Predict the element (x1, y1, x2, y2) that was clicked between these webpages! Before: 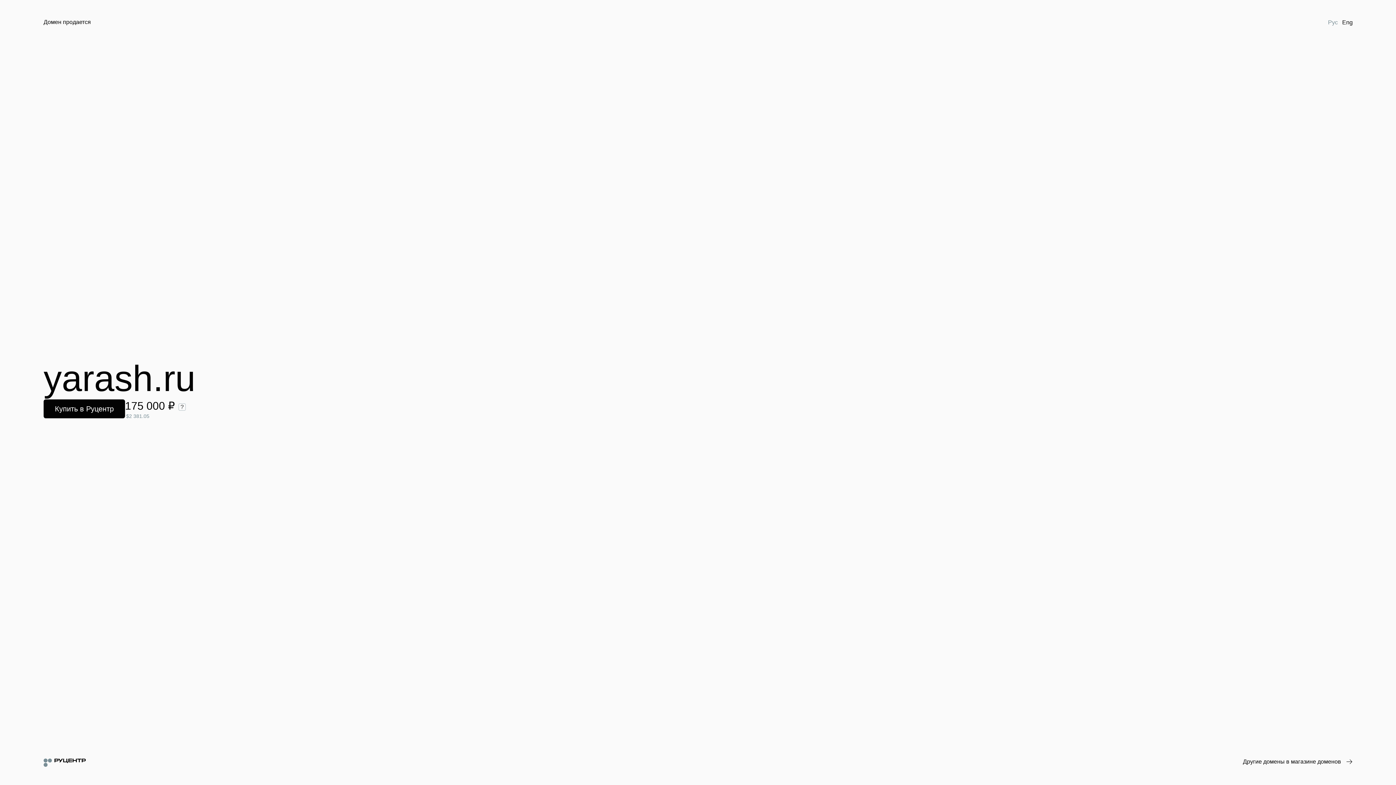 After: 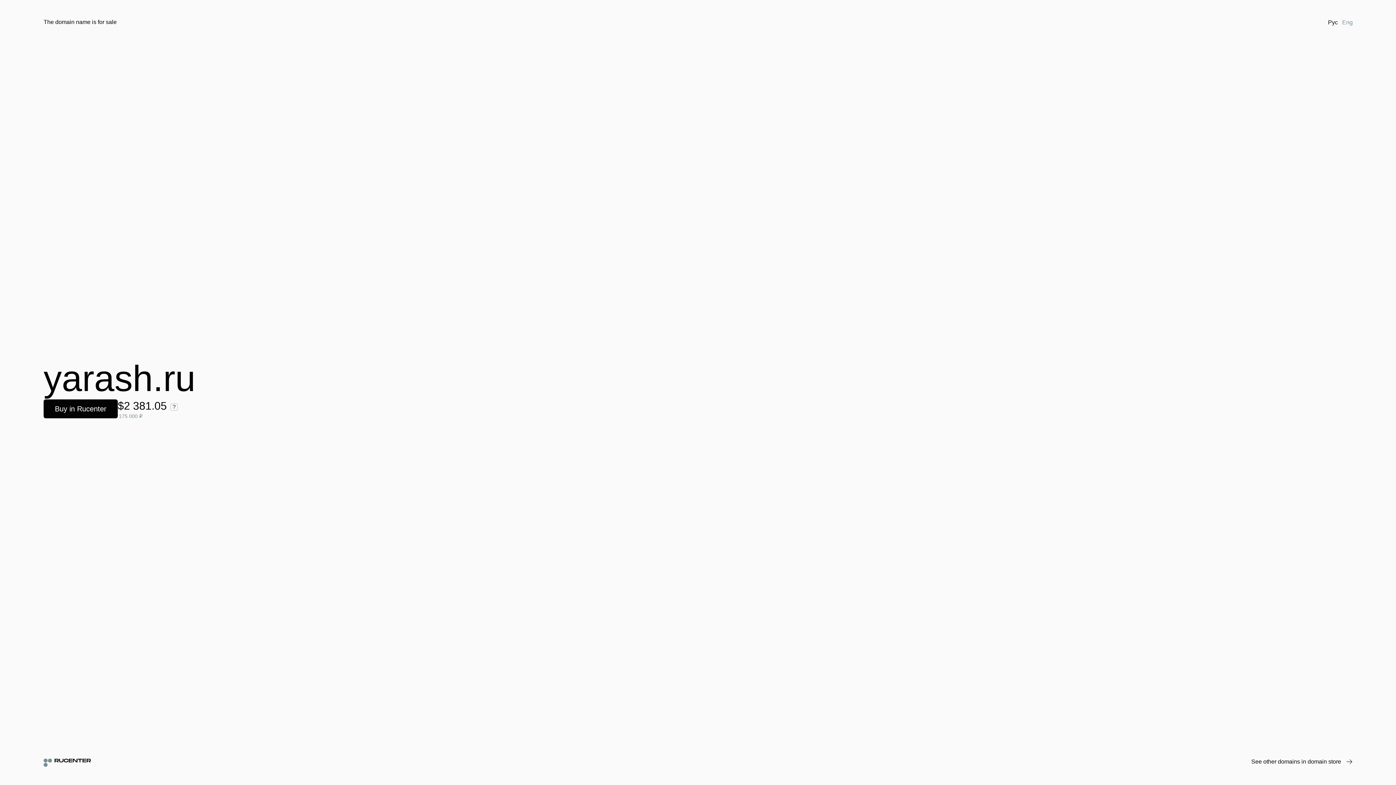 Action: bbox: (1340, 18, 1355, 26) label: Eng